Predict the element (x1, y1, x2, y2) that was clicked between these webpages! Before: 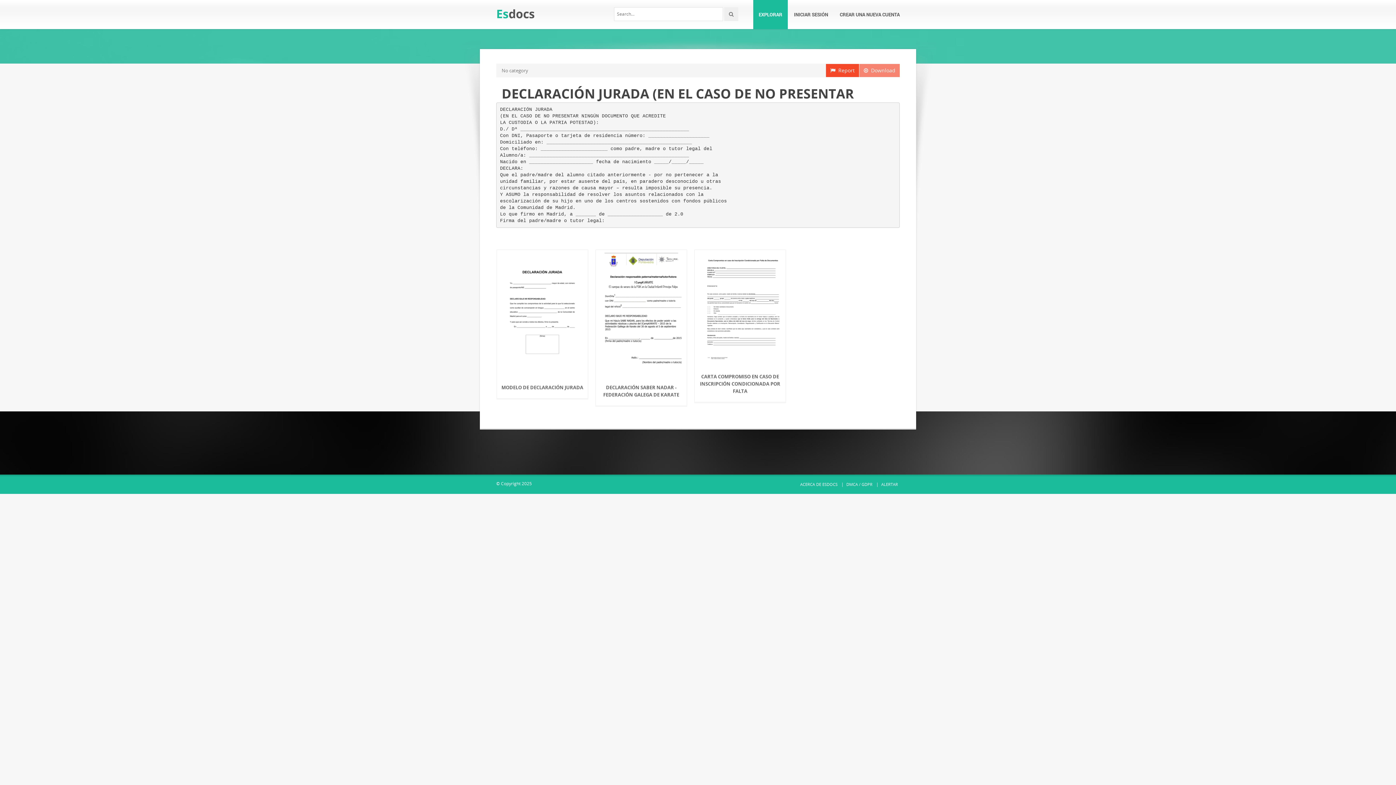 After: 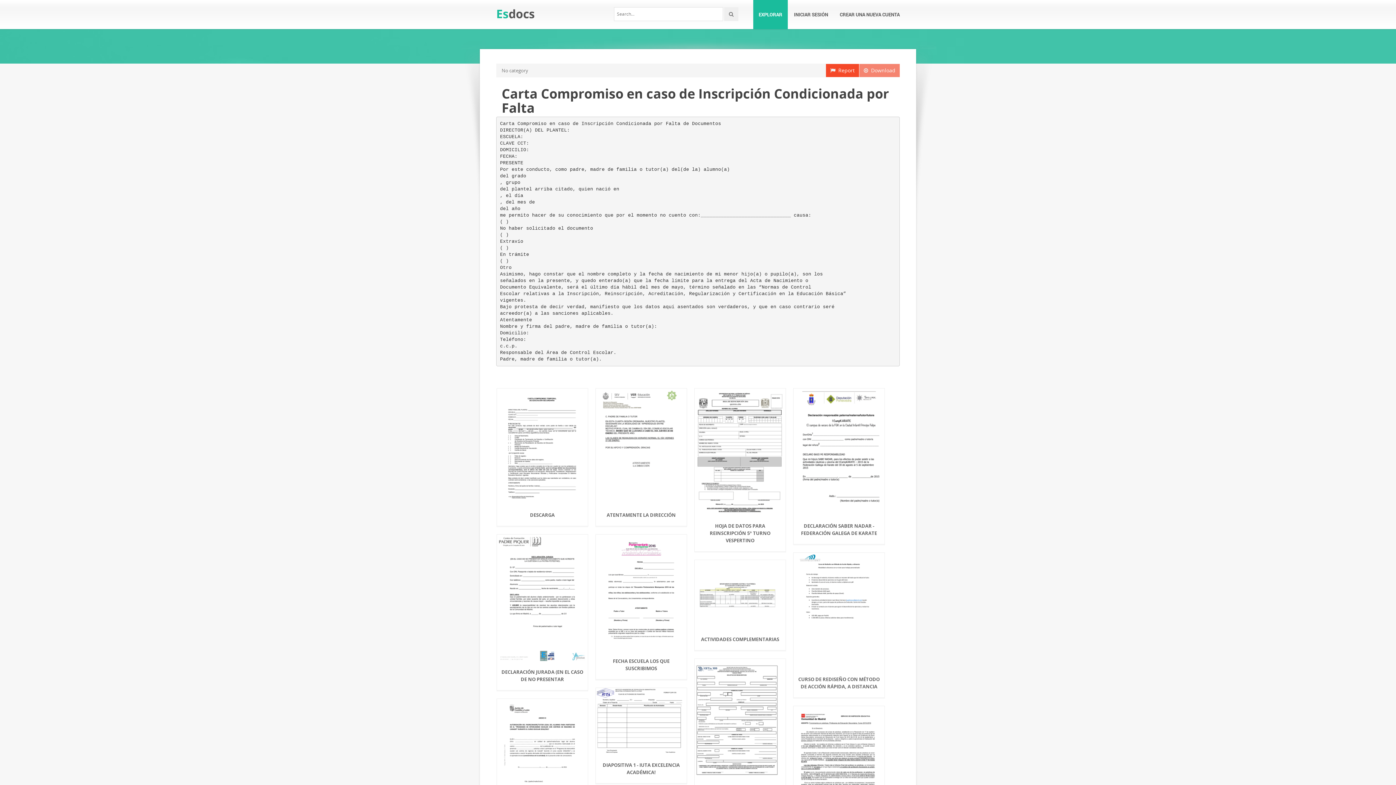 Action: label: CARTA COMPROMISO EN CASO DE INSCRIPCIÓN CONDICIONADA POR FALTA bbox: (698, 372, 782, 398)